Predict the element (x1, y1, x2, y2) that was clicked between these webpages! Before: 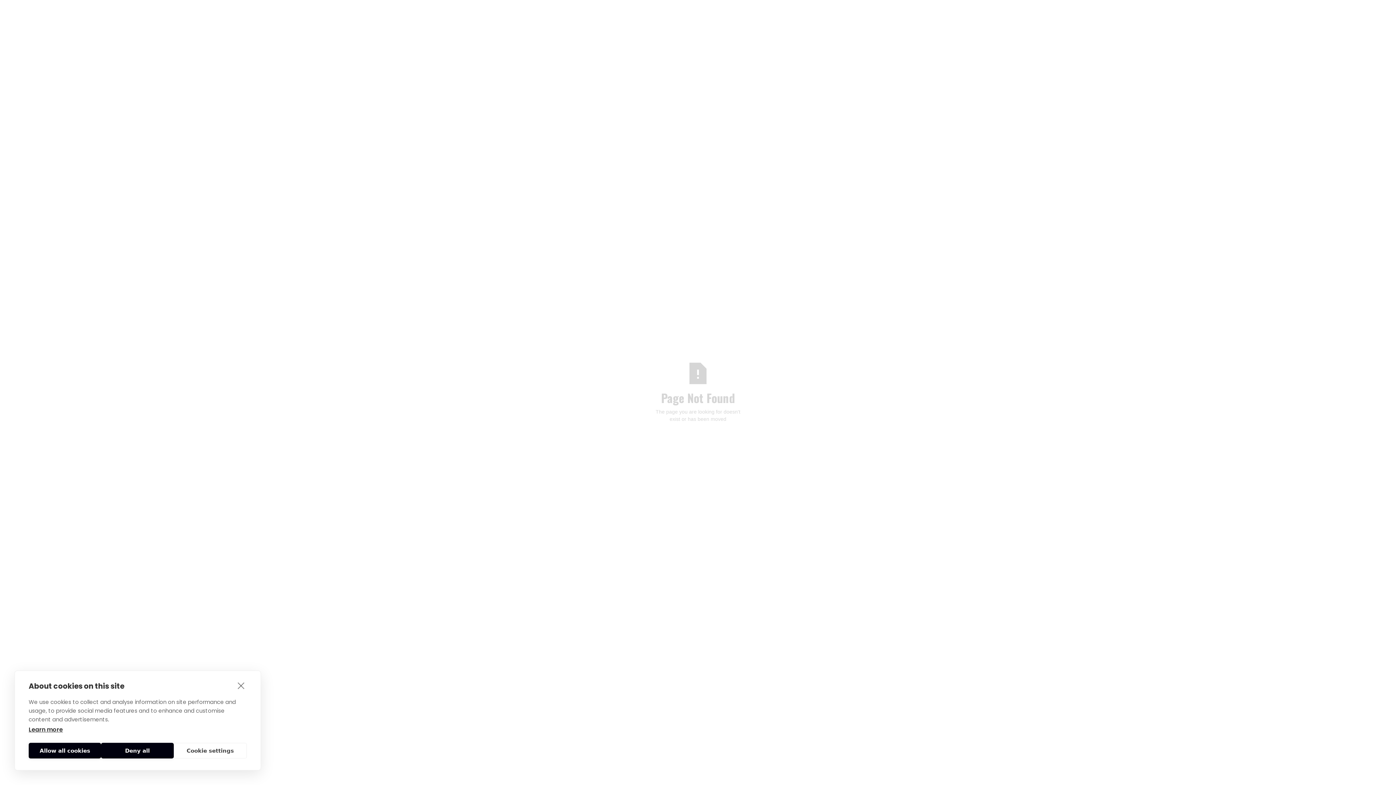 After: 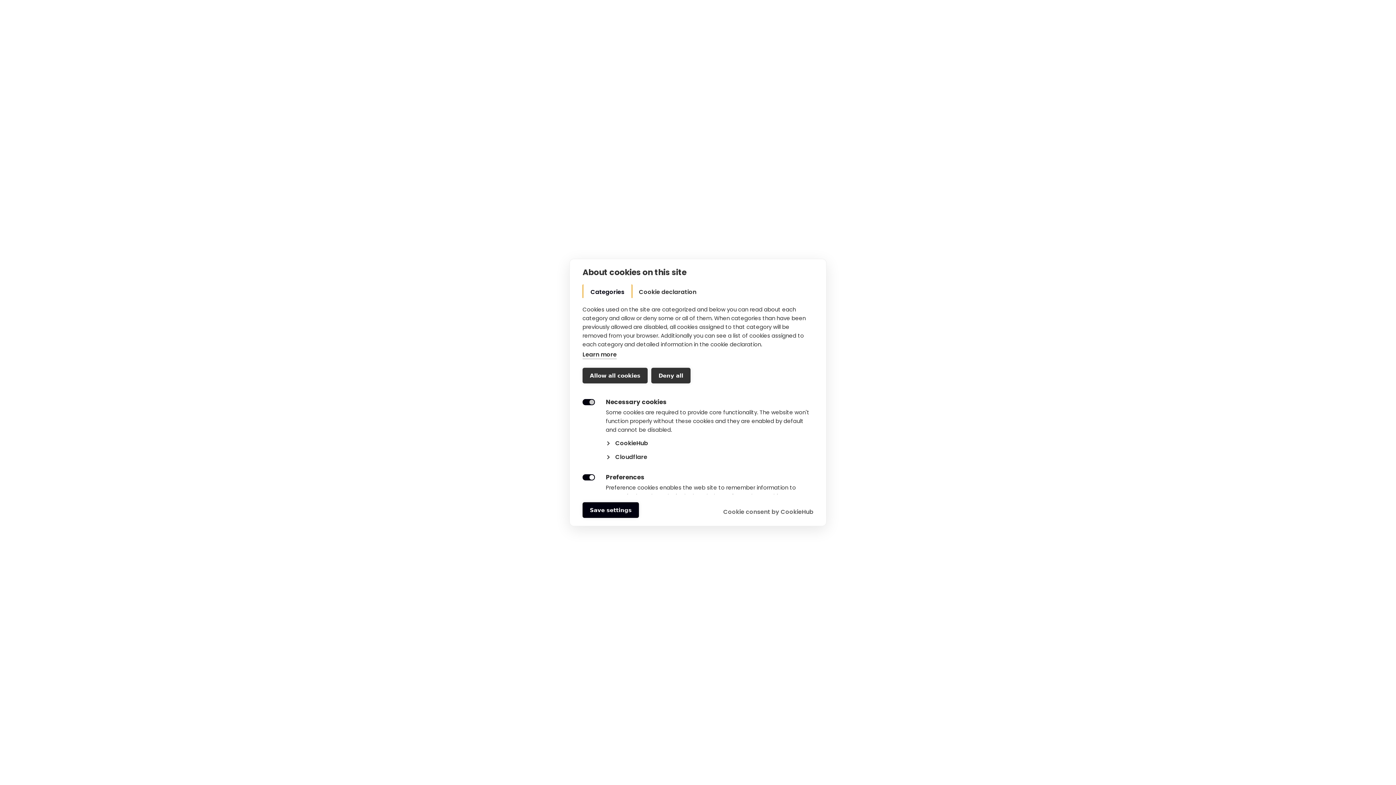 Action: bbox: (173, 743, 246, 758) label: Cookie settings